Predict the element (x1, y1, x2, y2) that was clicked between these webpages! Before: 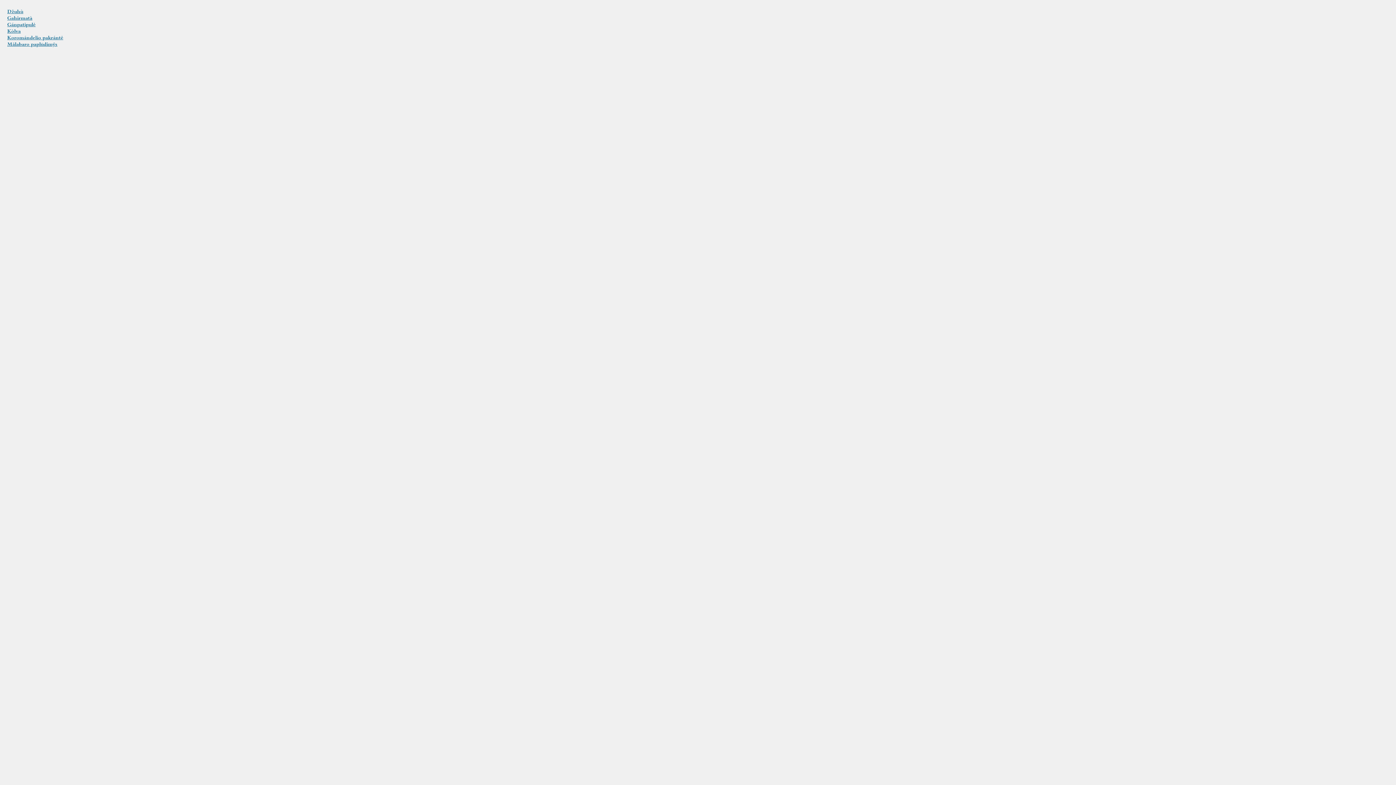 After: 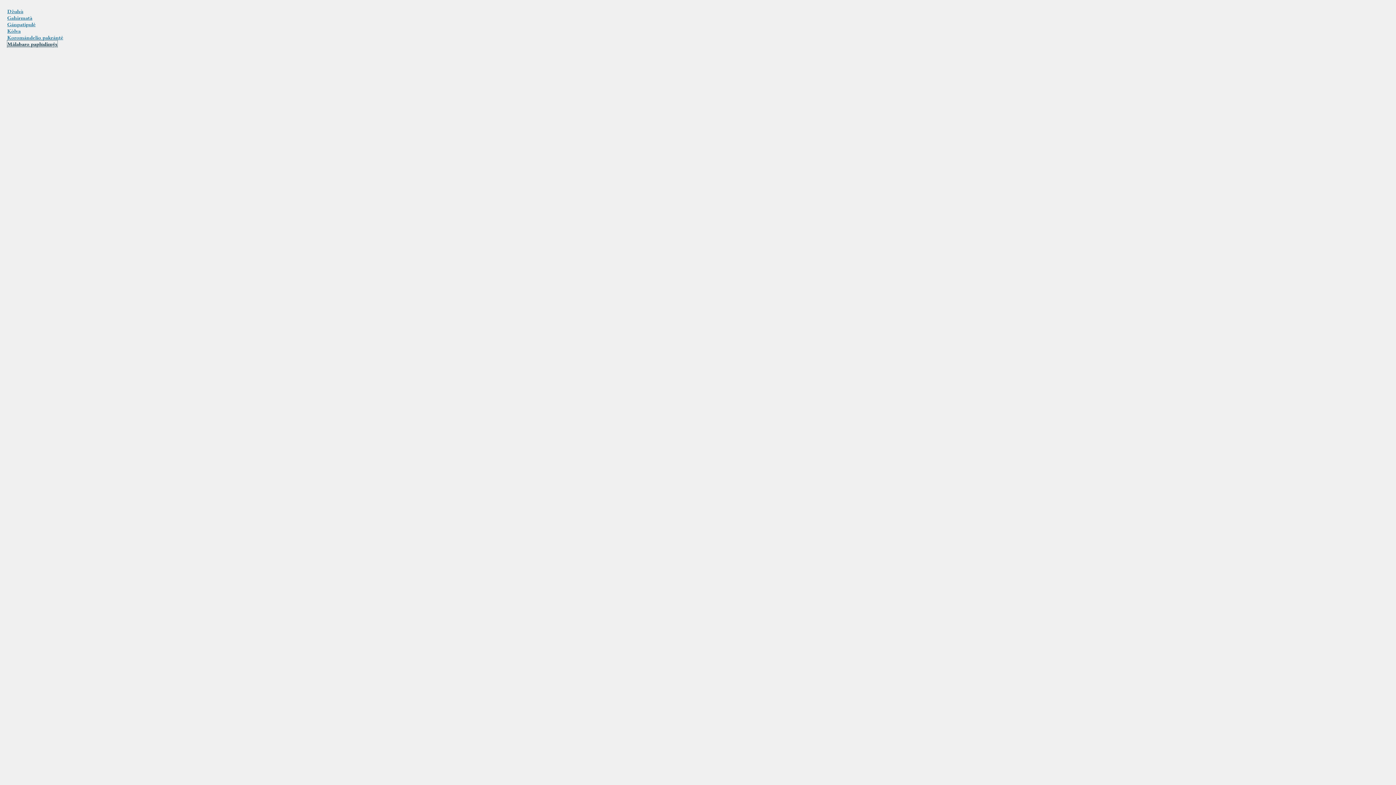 Action: label: Mãlabaro paplūdimỹs bbox: (7, 40, 57, 47)